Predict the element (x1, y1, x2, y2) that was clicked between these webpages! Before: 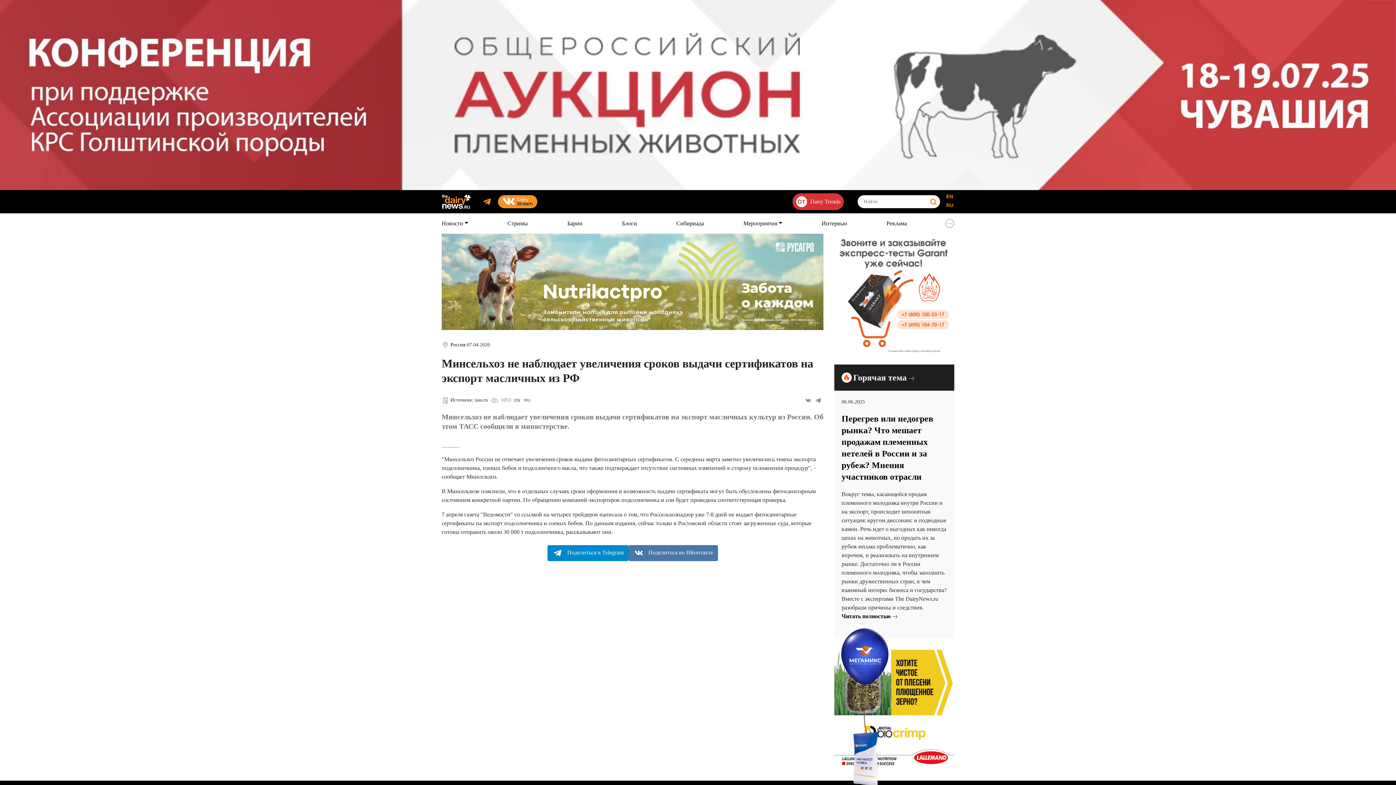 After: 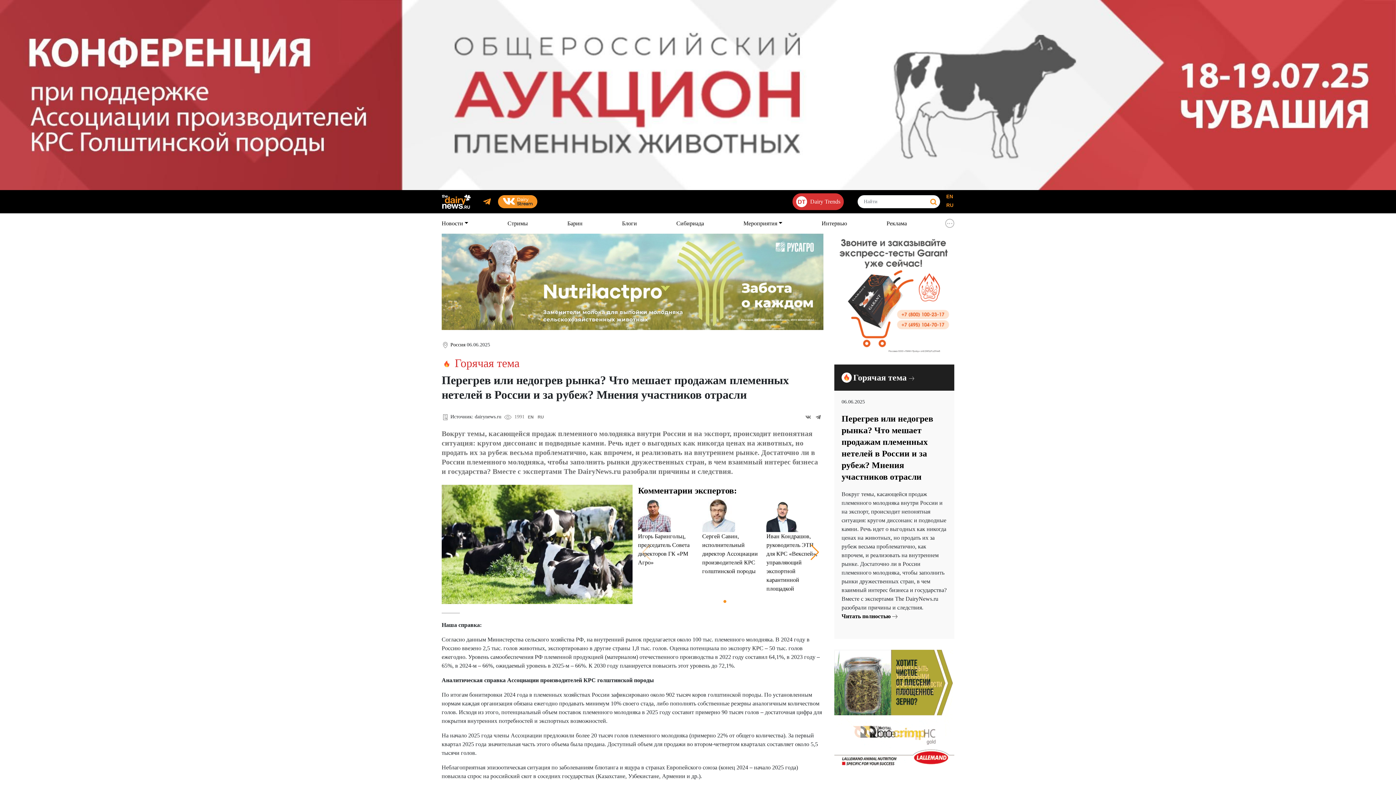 Action: label: Читать полностью  bbox: (841, 612, 947, 631)